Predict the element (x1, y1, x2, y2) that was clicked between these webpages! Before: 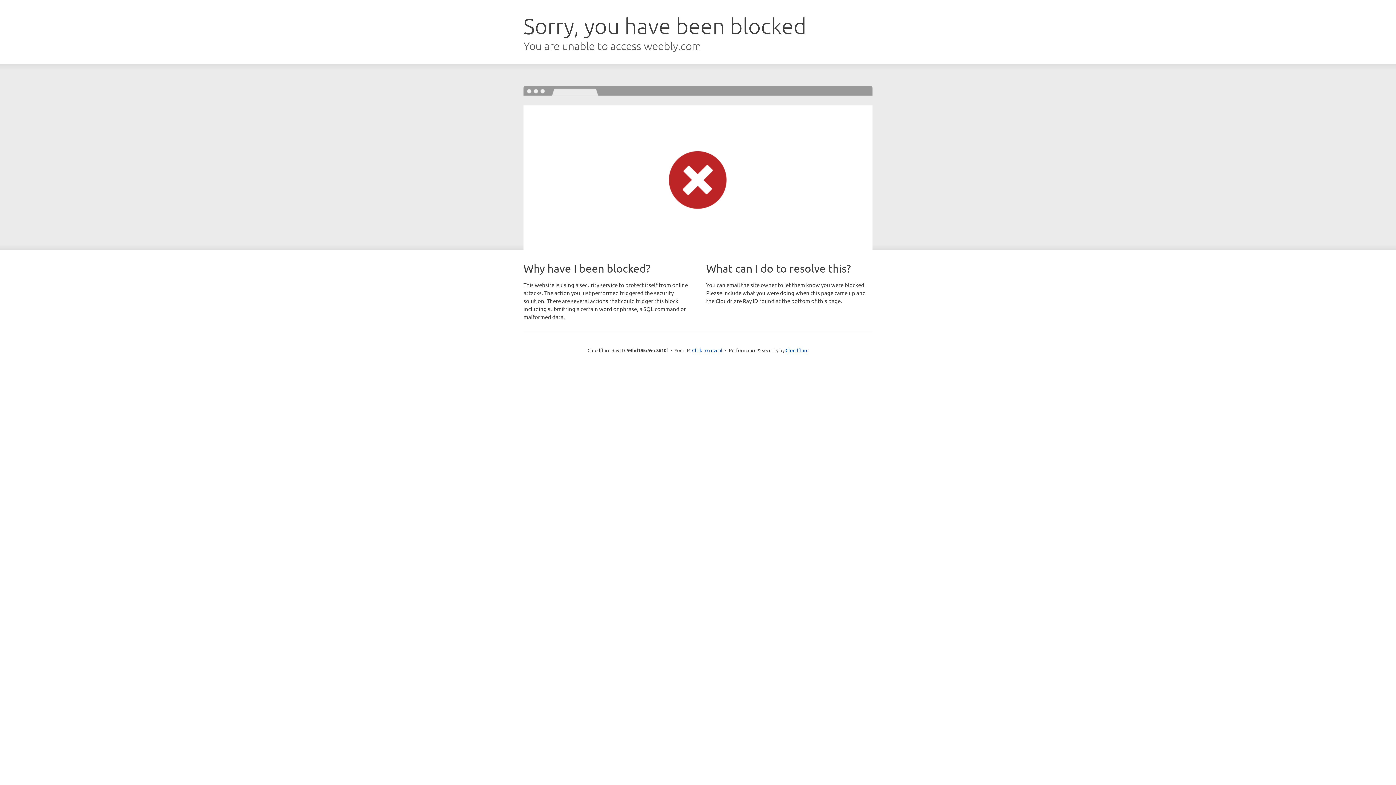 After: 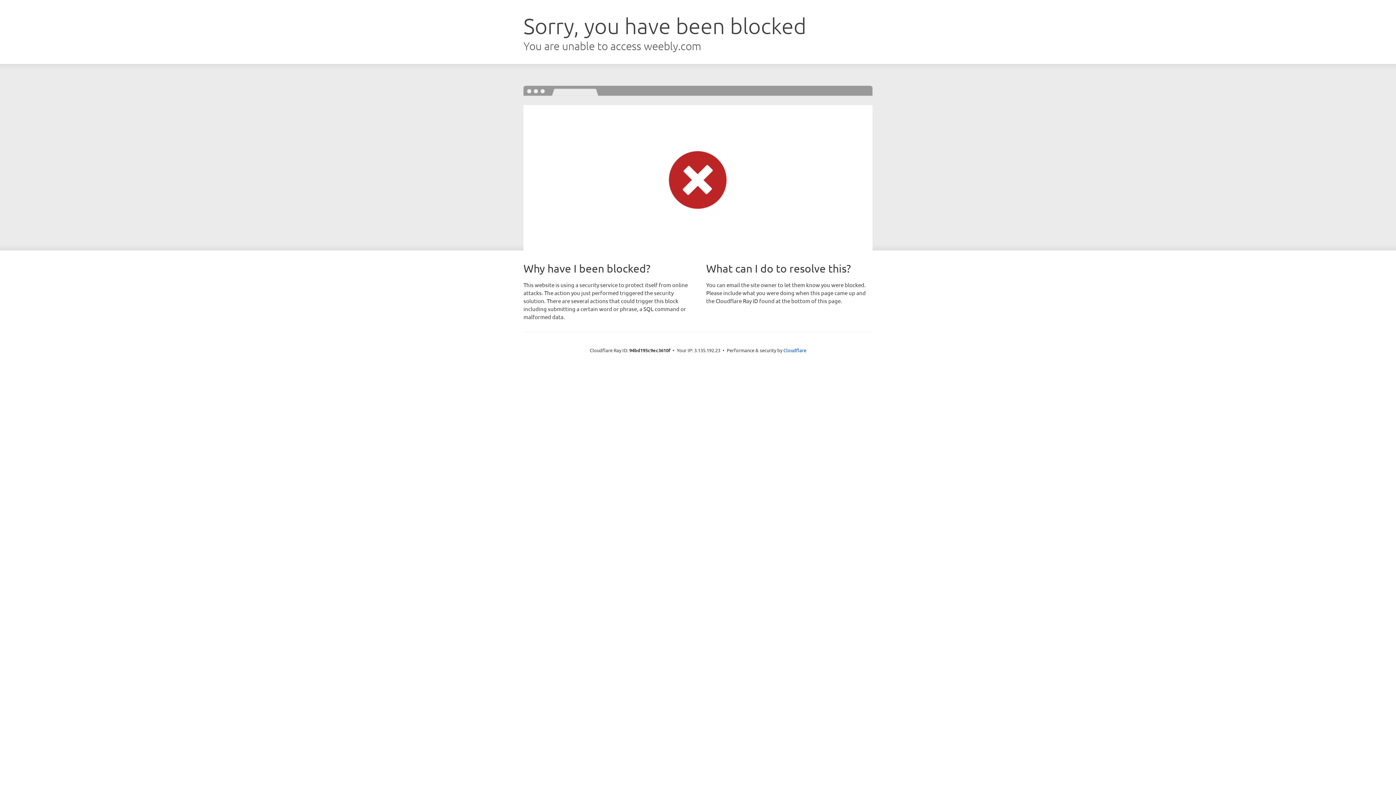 Action: bbox: (692, 346, 722, 353) label: Click to reveal